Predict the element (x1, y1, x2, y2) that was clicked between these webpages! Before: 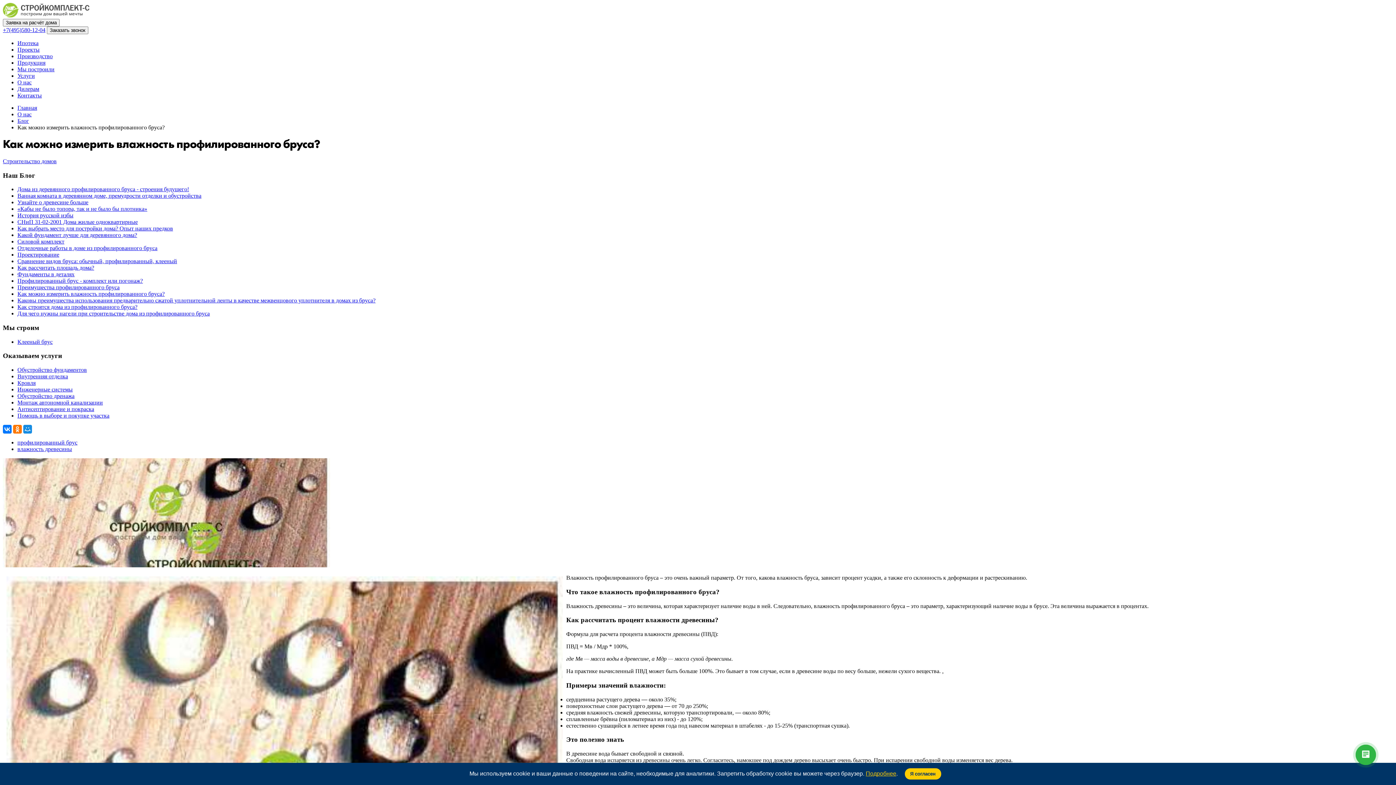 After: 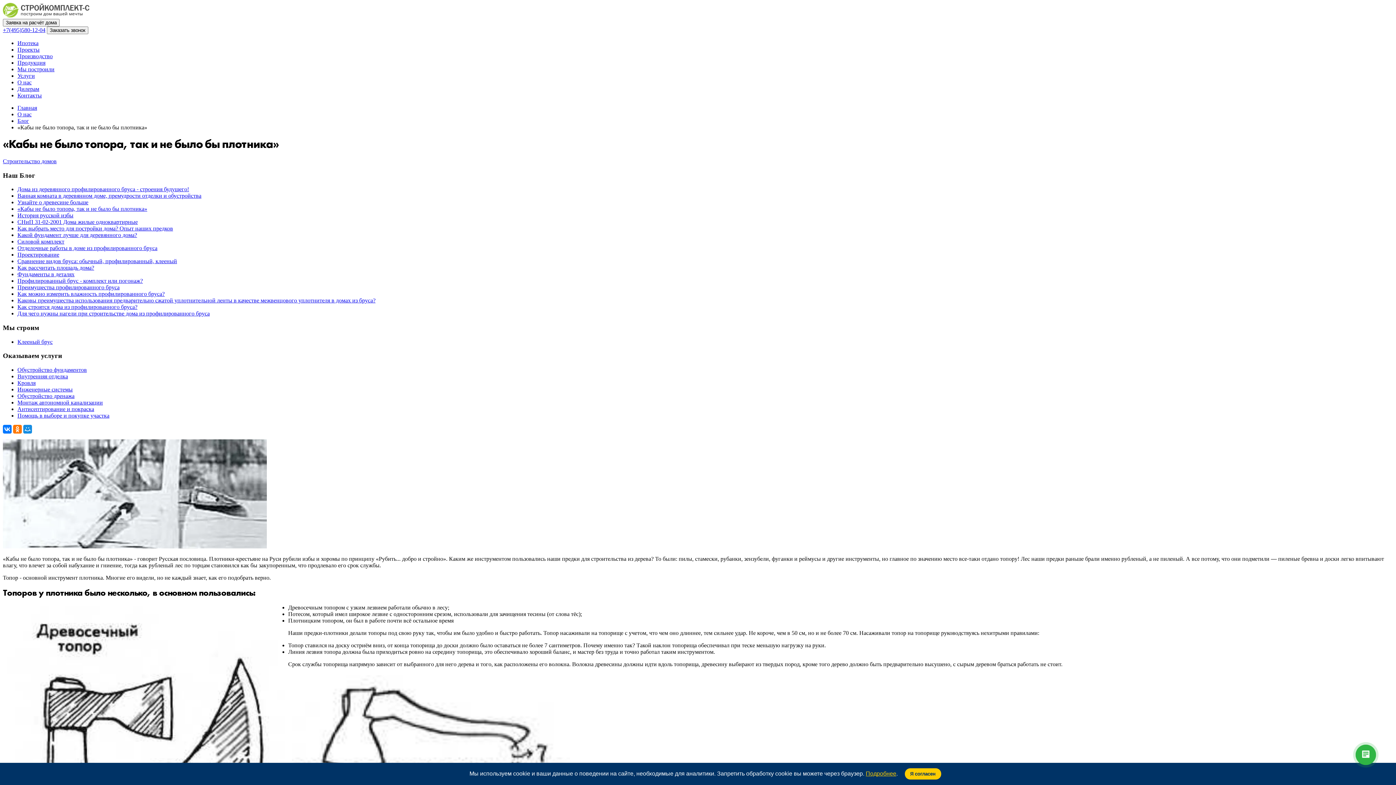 Action: label: «Кабы не было топора, так и не было бы плотника» bbox: (17, 205, 147, 212)